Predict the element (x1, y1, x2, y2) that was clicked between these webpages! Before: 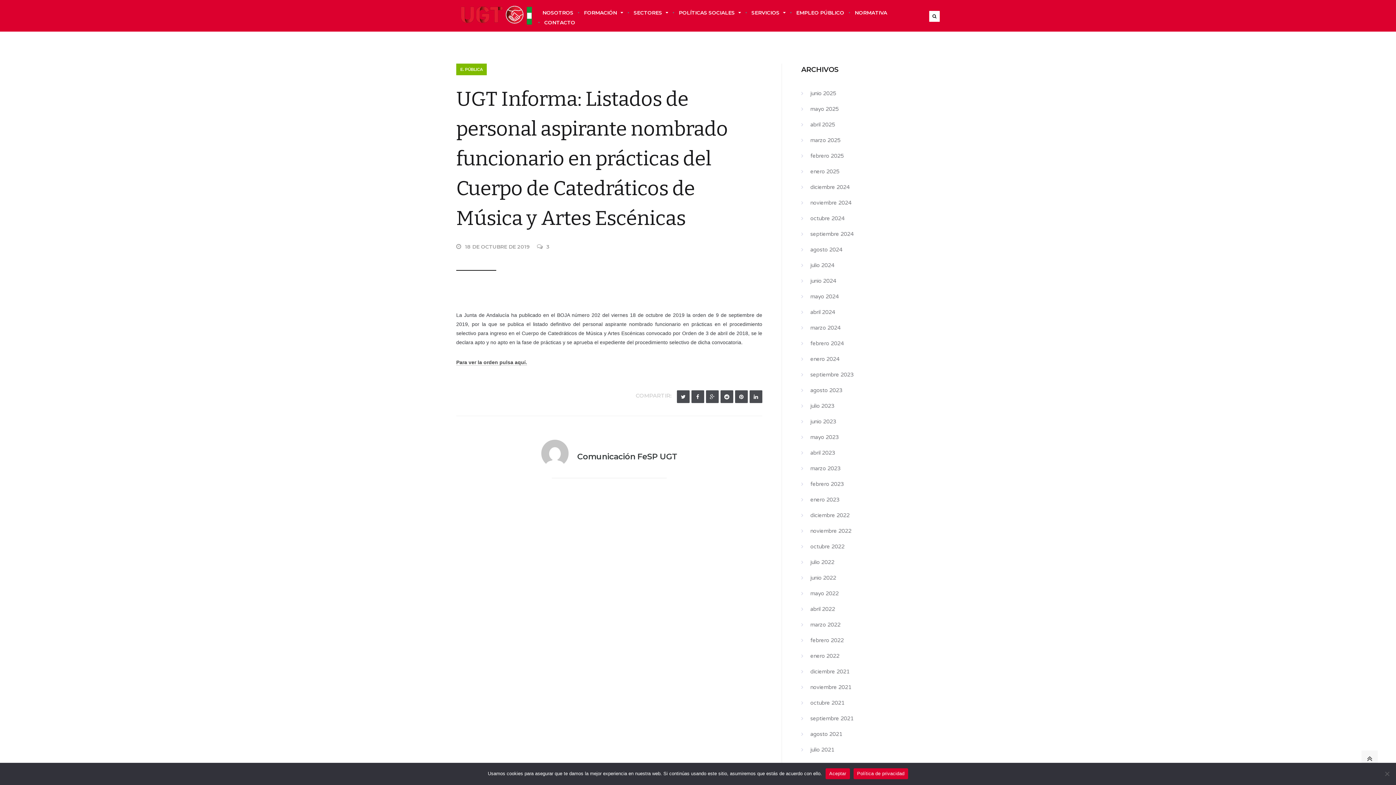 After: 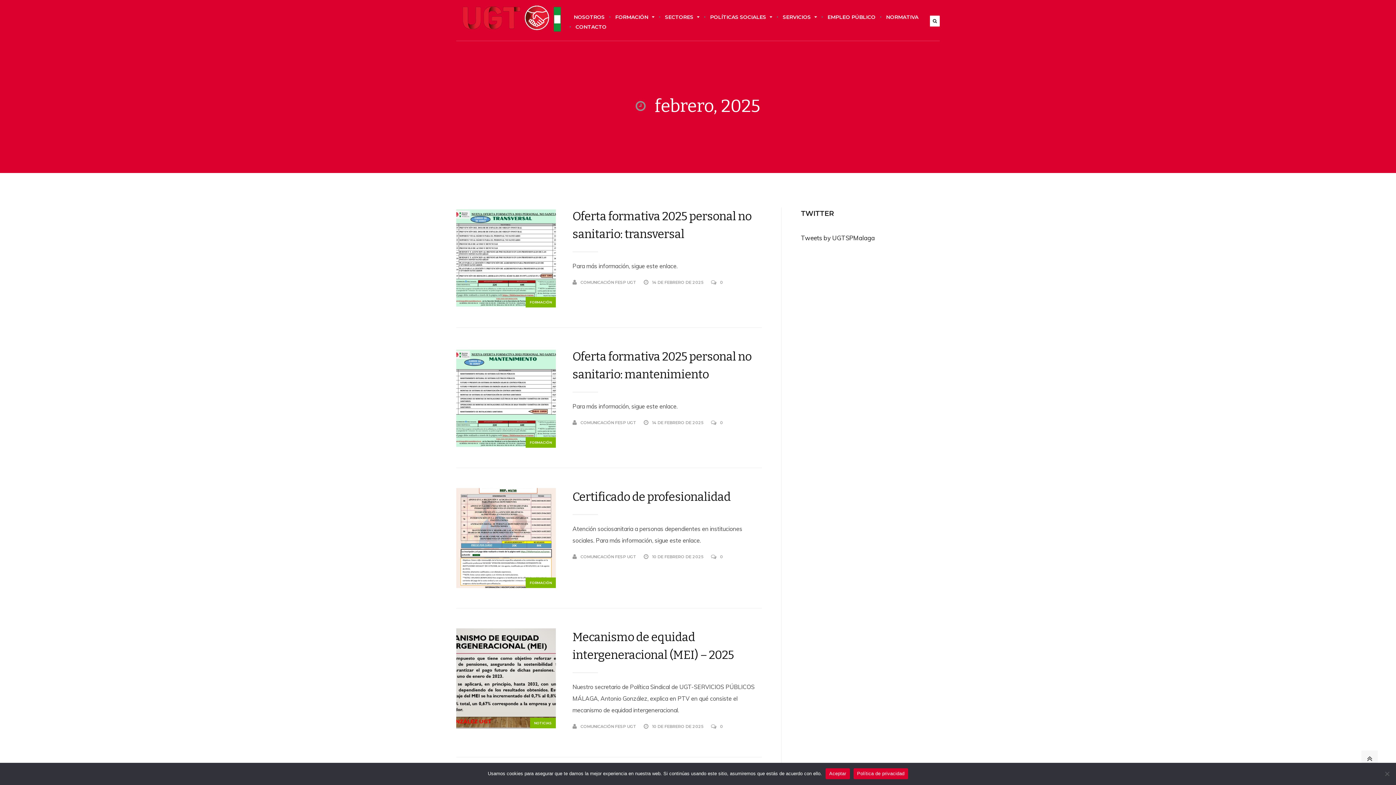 Action: bbox: (810, 152, 844, 159) label: febrero 2025